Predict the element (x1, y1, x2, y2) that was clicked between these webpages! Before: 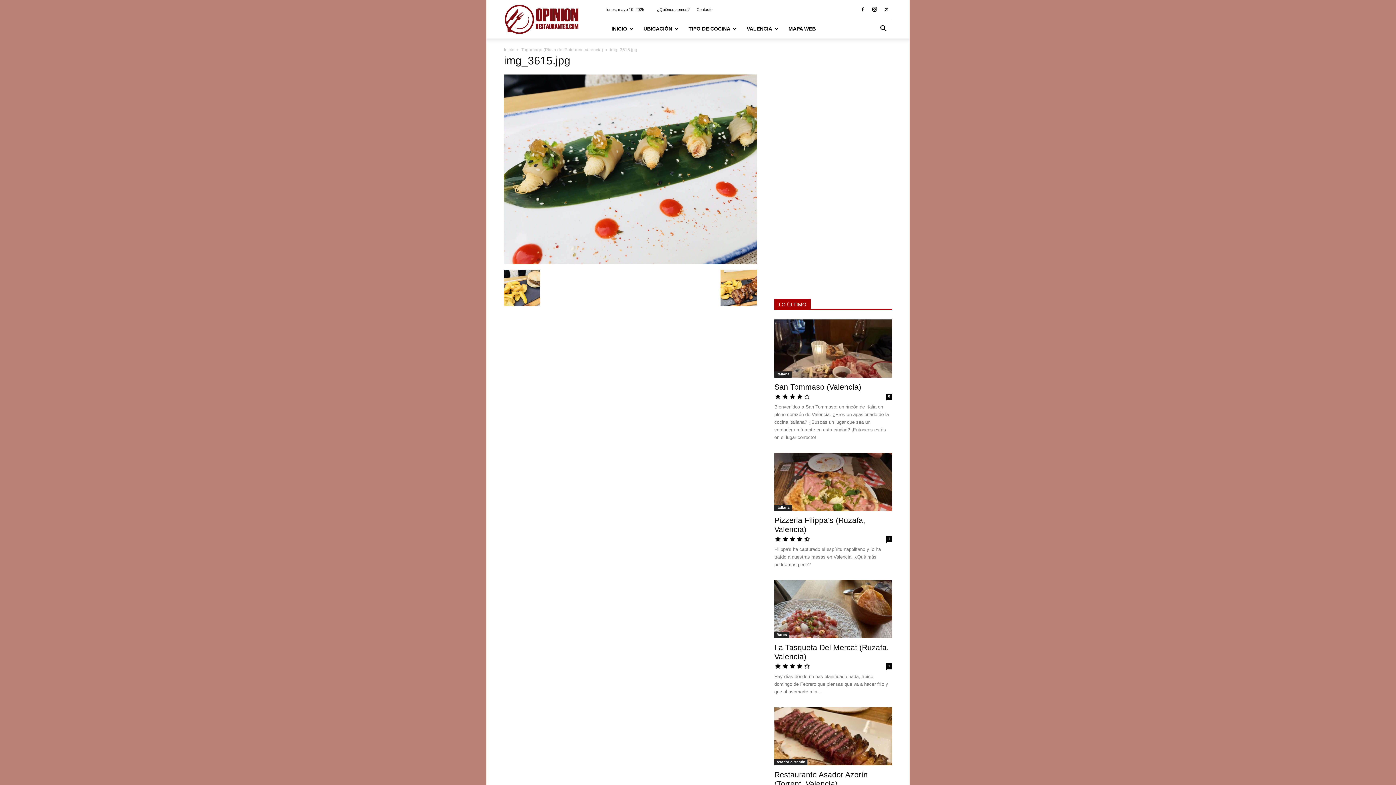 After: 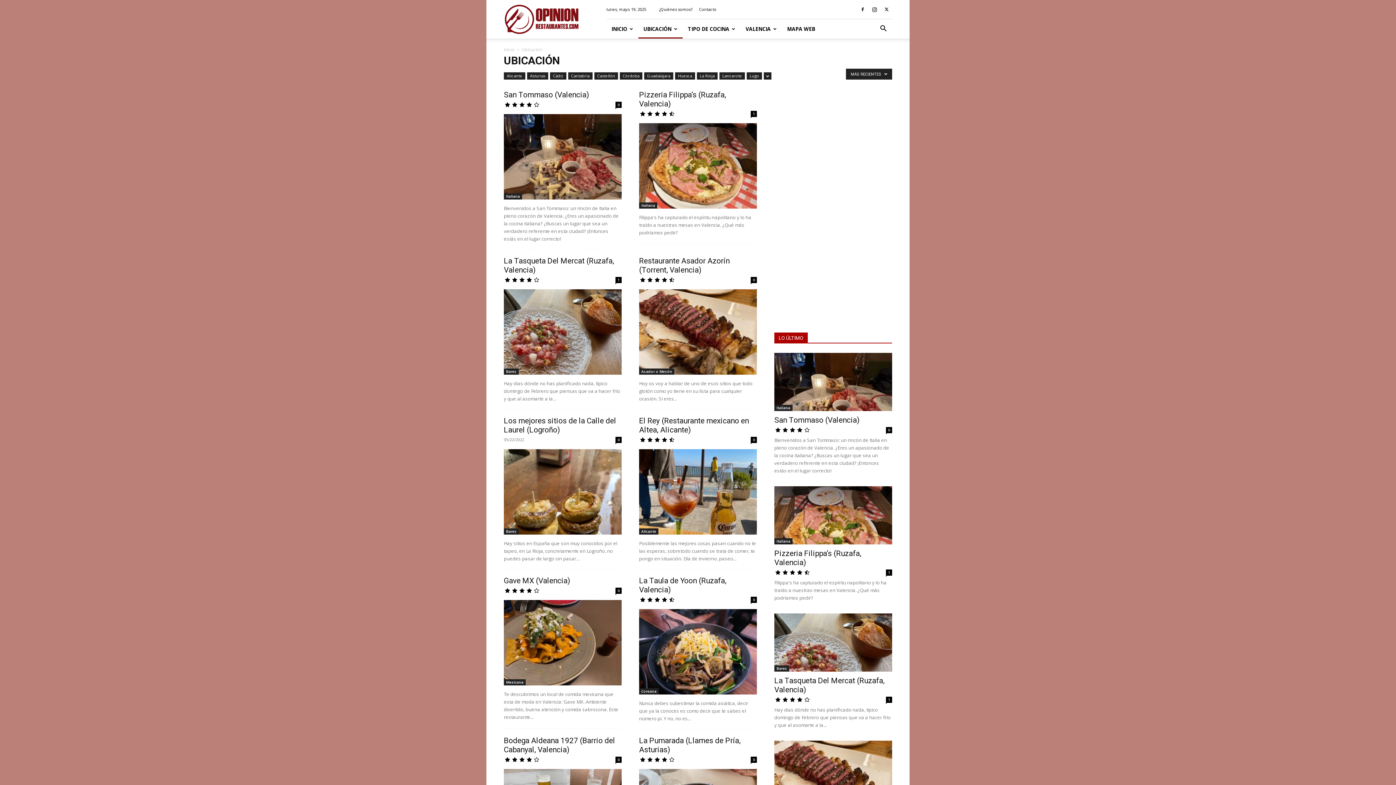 Action: label: UBICACIÓN bbox: (638, 19, 683, 38)